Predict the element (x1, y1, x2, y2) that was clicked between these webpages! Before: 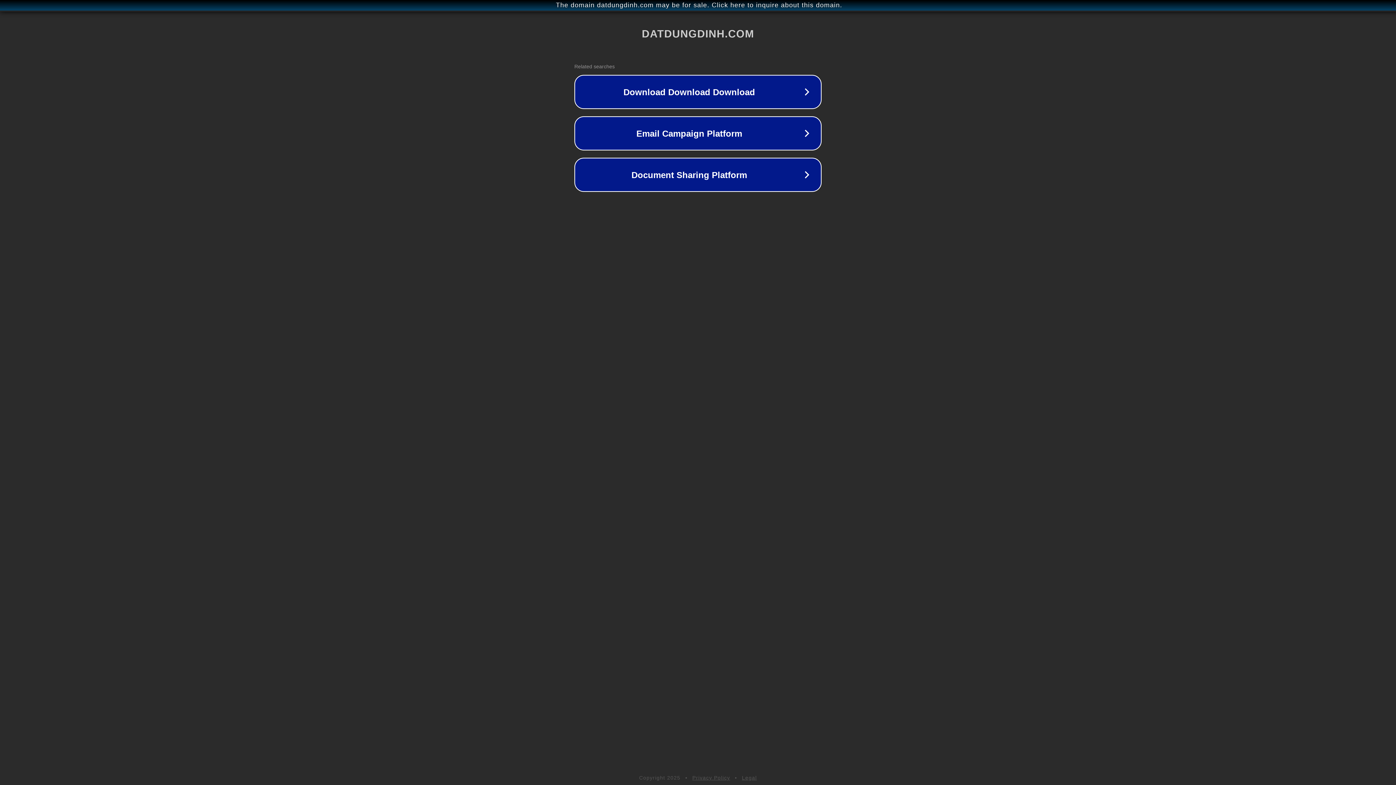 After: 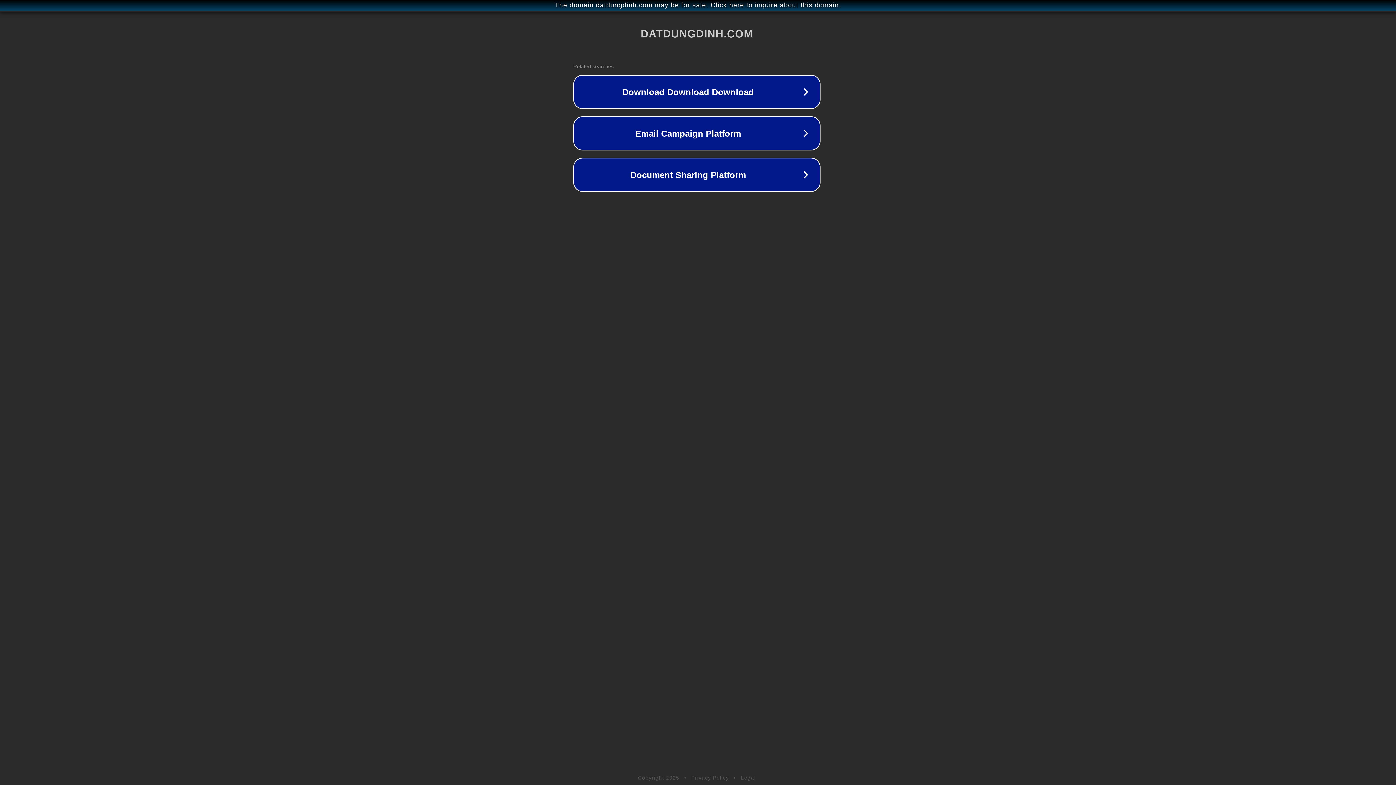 Action: label: The domain datdungdinh.com may be for sale. Click here to inquire about this domain. bbox: (1, 1, 1397, 9)